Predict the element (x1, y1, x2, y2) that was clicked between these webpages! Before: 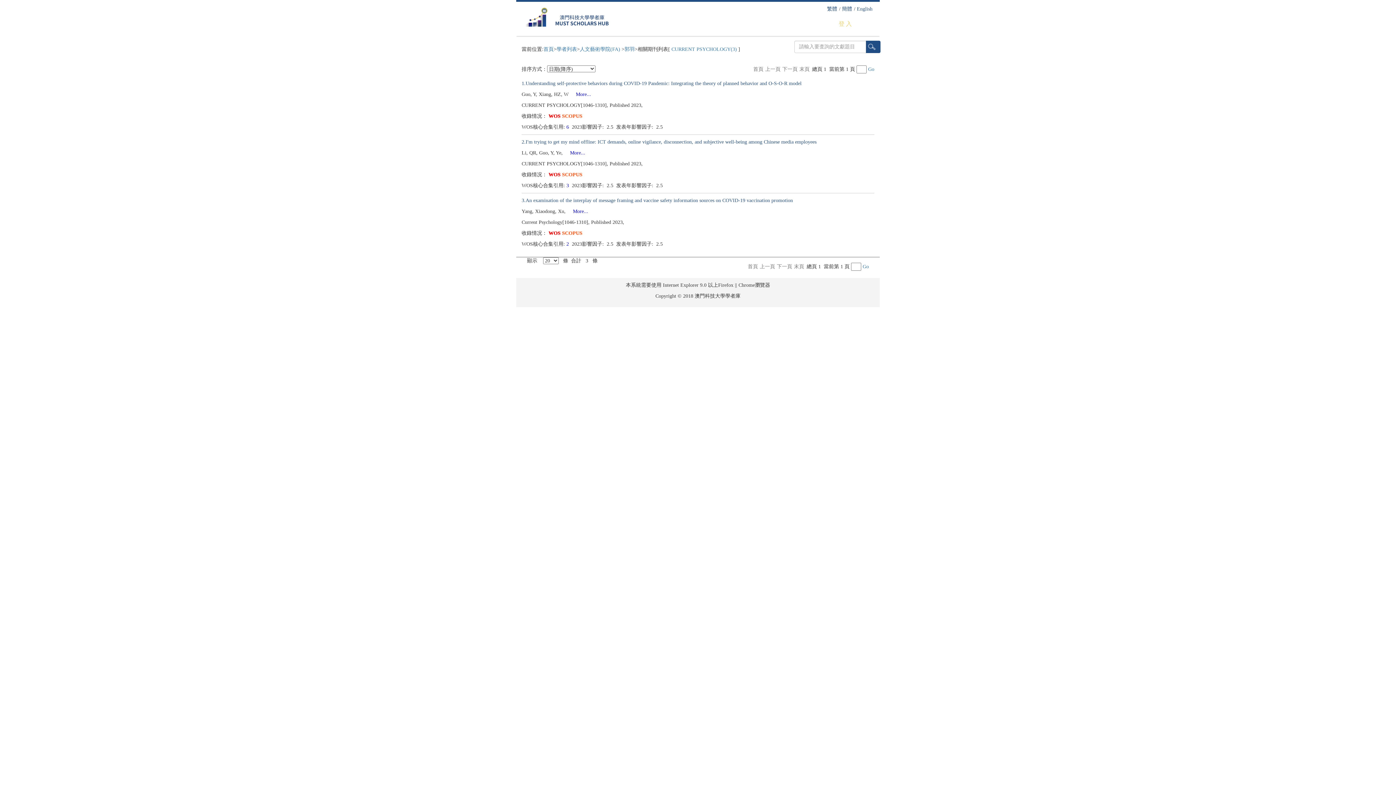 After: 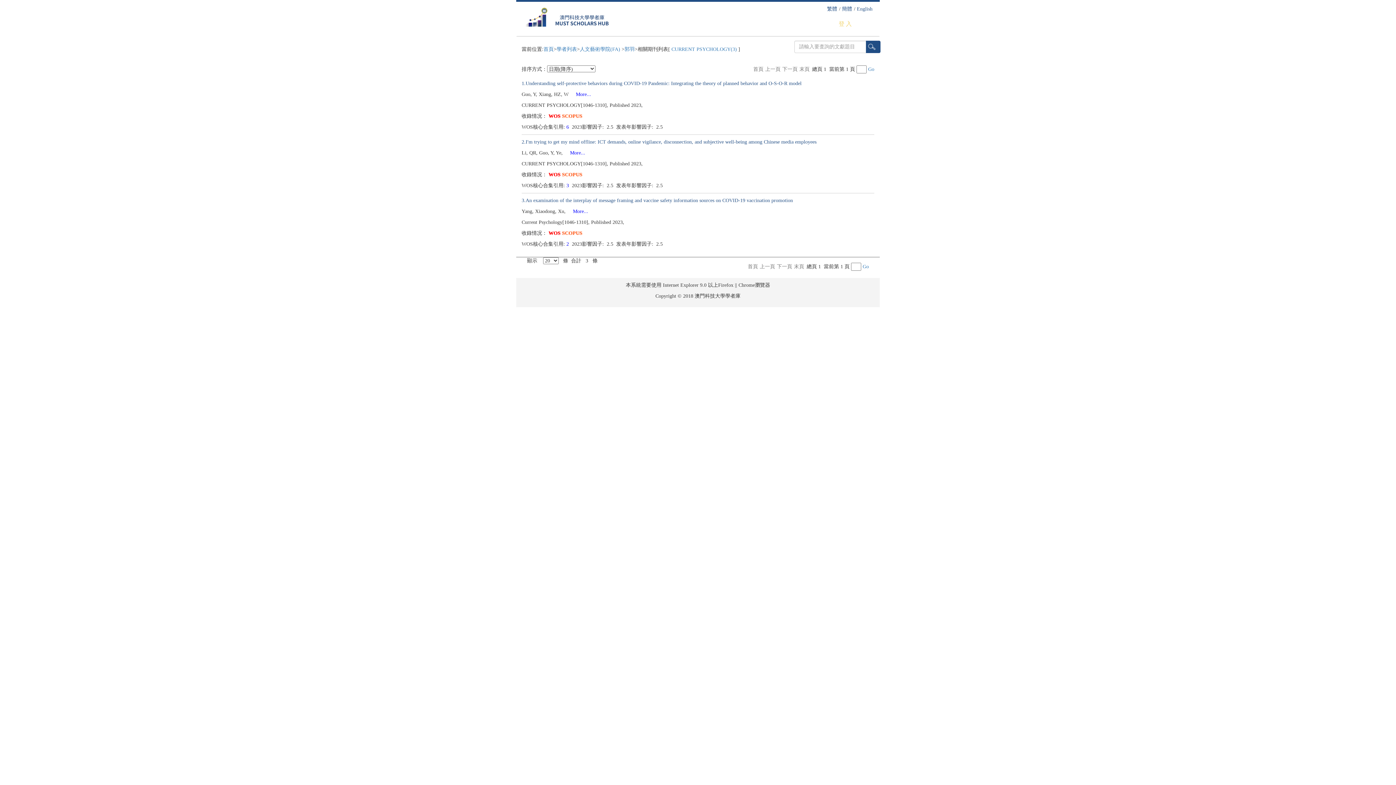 Action: label: 3  bbox: (566, 182, 570, 188)